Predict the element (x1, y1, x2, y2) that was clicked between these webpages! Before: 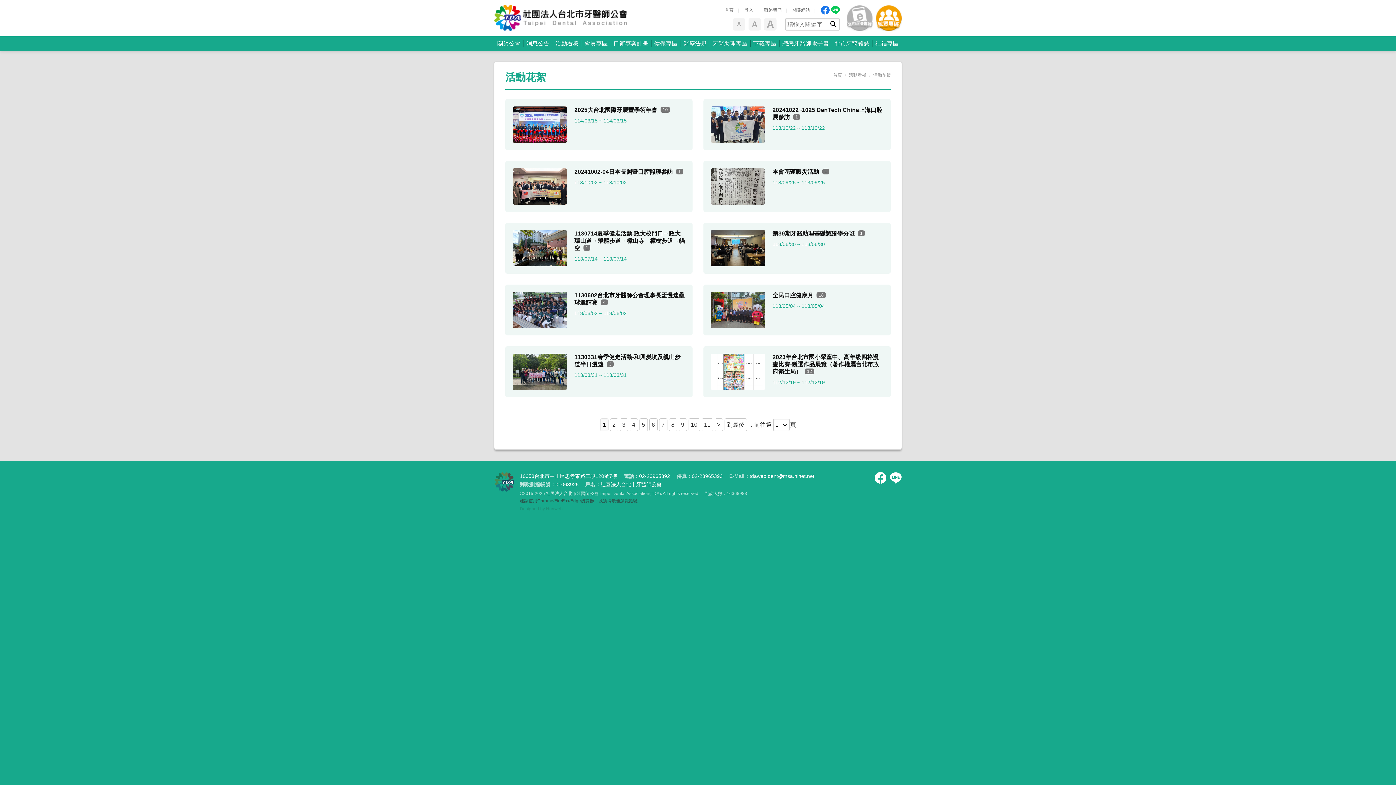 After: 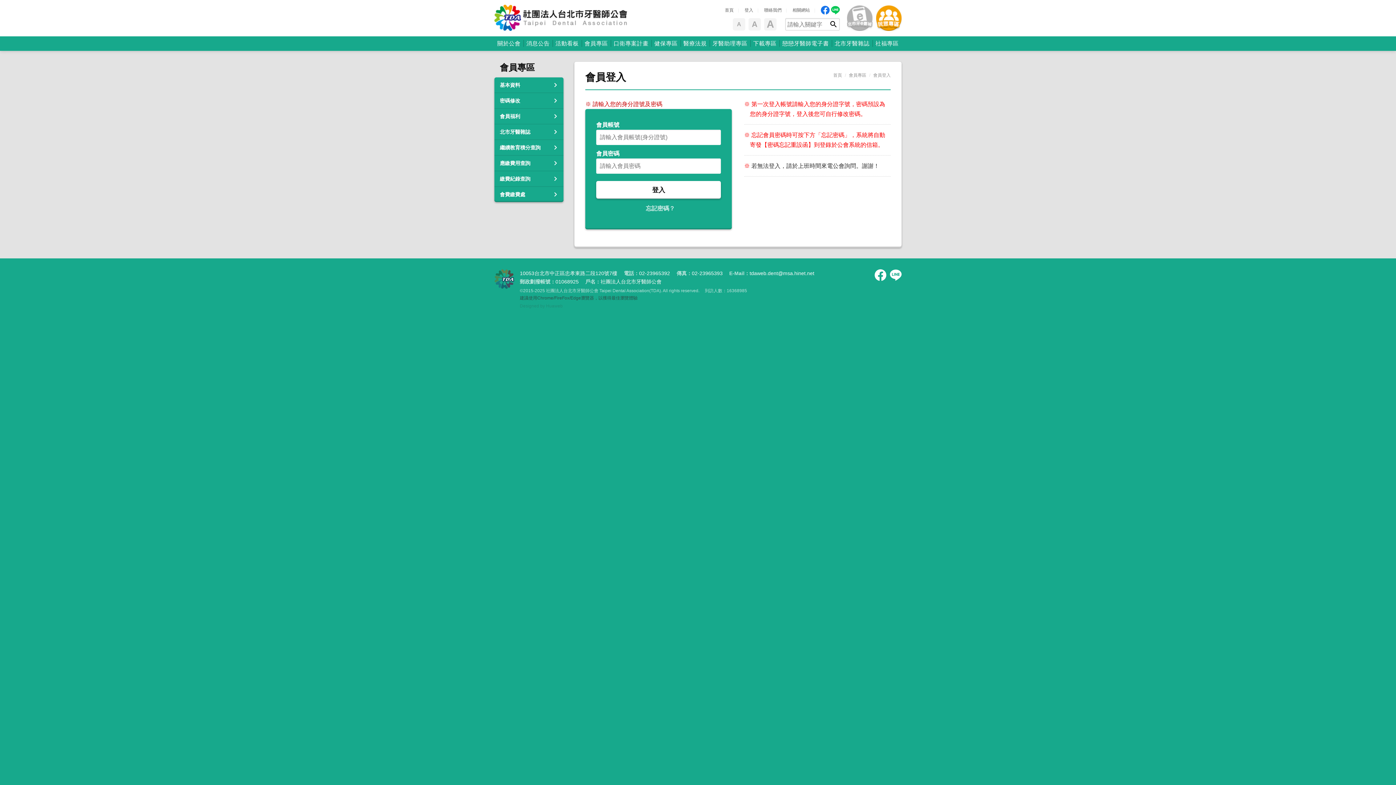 Action: label: 北市牙醫雜誌 bbox: (832, 36, 872, 50)